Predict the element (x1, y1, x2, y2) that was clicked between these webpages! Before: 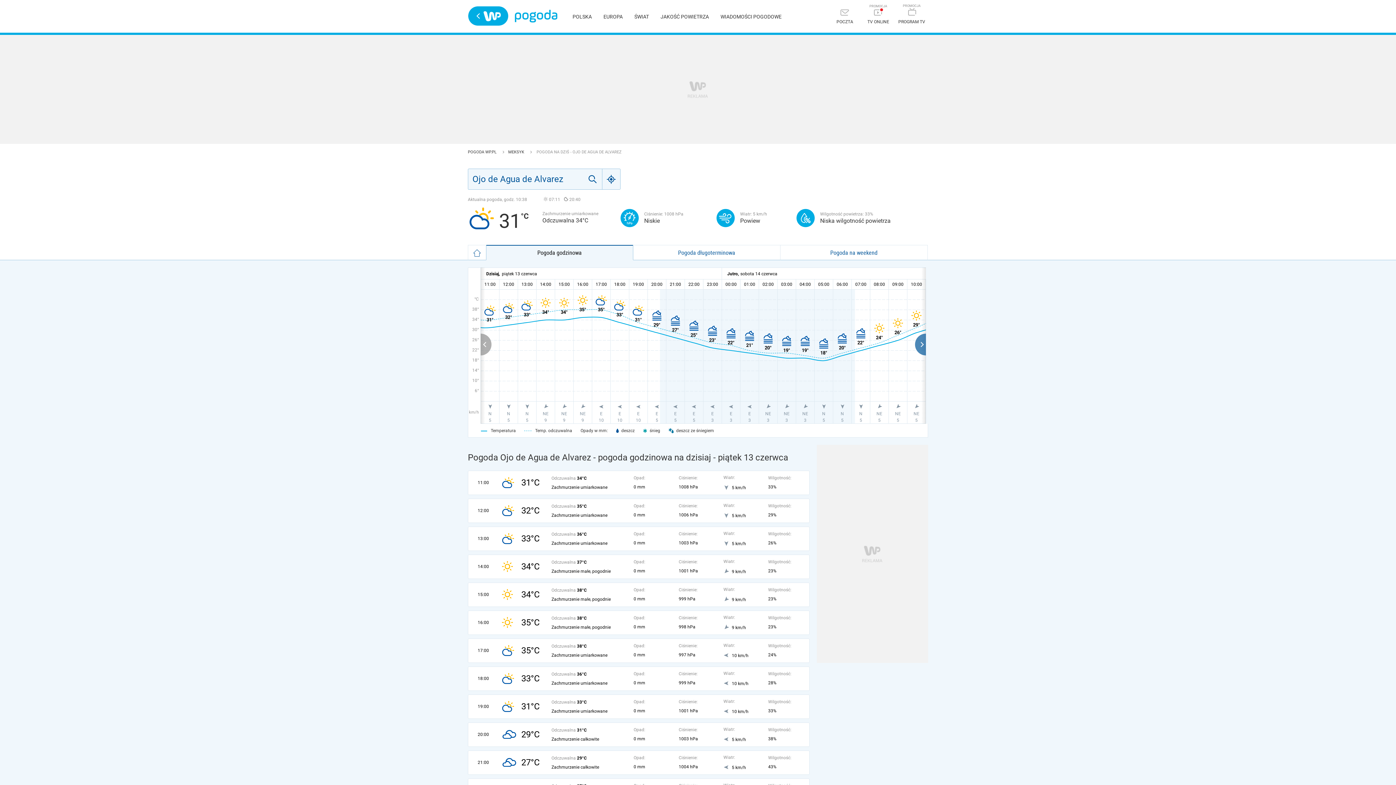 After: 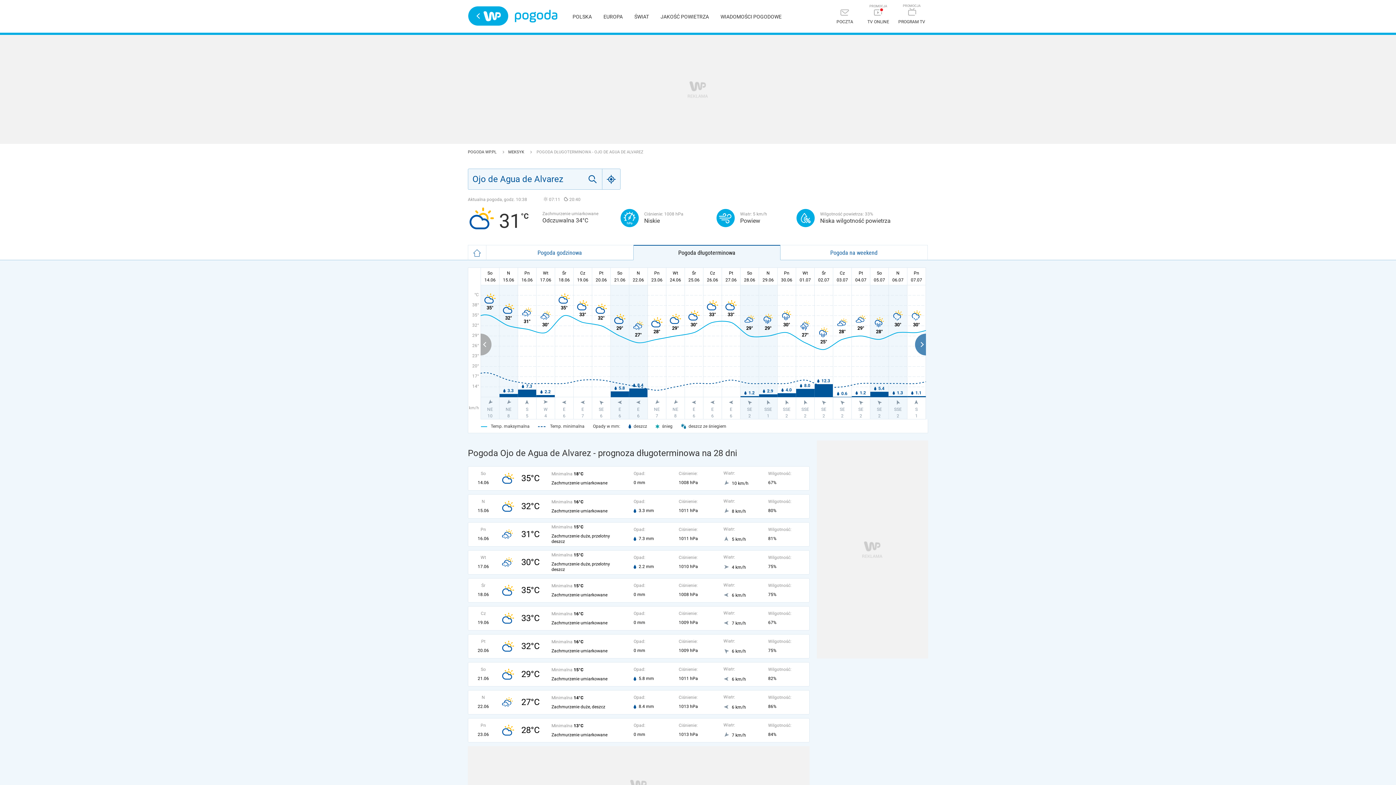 Action: bbox: (633, 245, 780, 260) label: Pogoda długoterminowa